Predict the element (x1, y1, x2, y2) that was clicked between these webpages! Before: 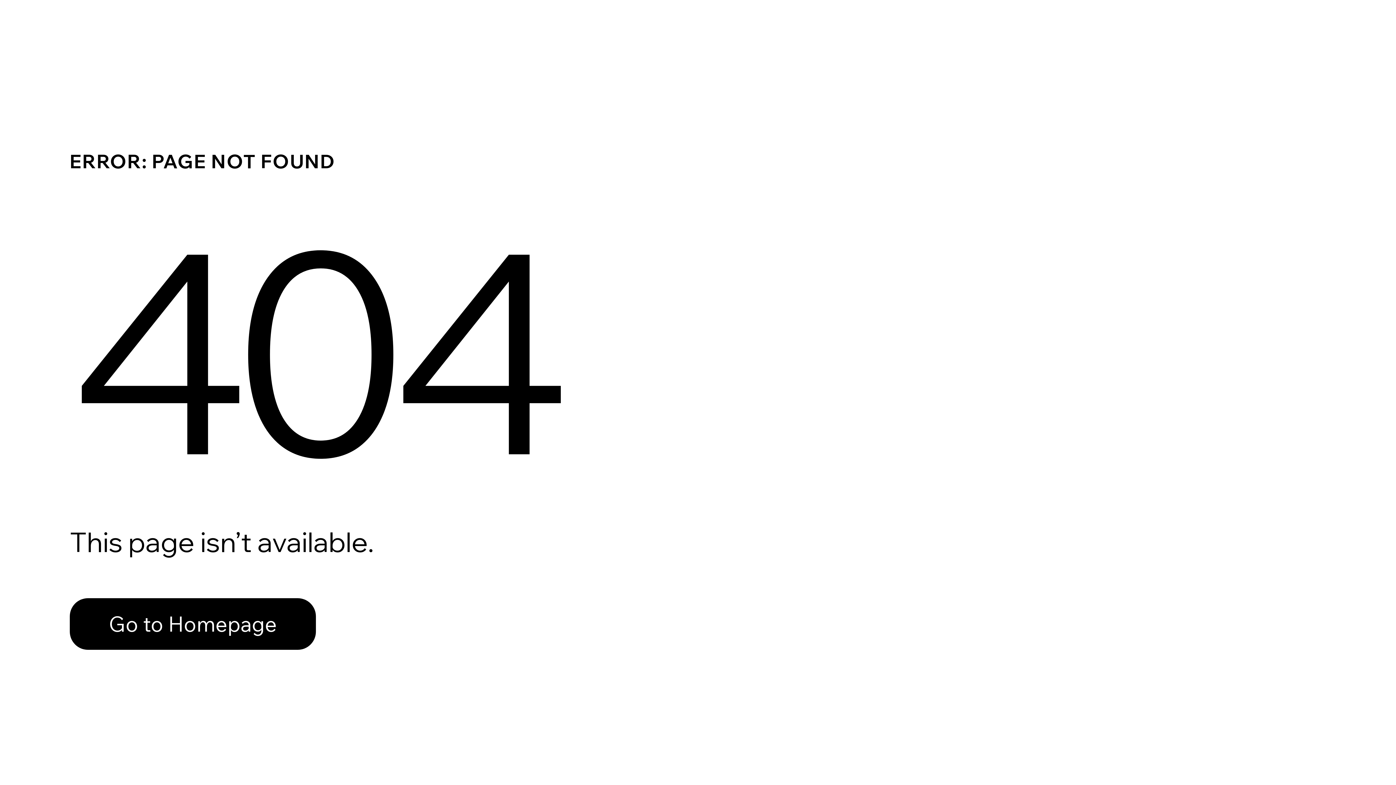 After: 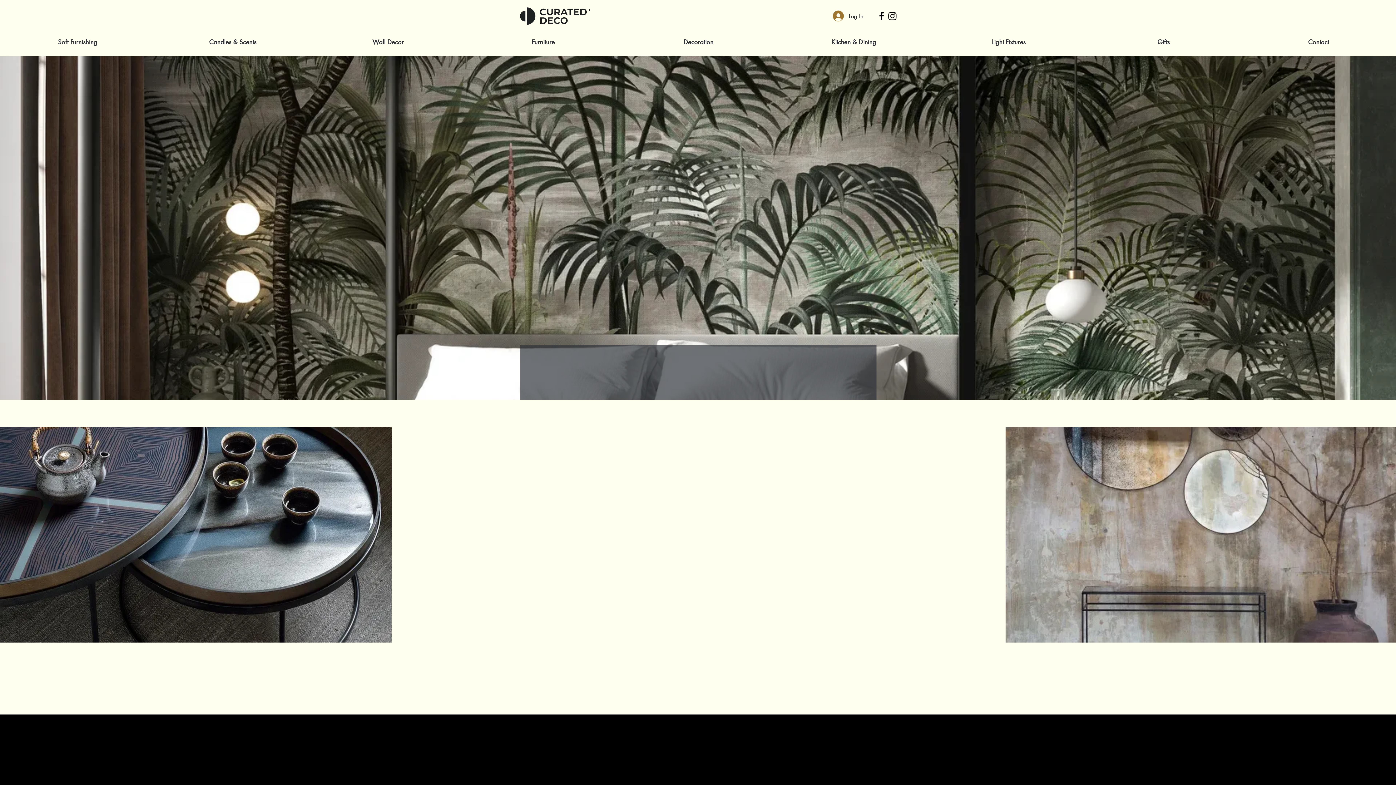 Action: bbox: (69, 598, 316, 650) label: Go to Homepage